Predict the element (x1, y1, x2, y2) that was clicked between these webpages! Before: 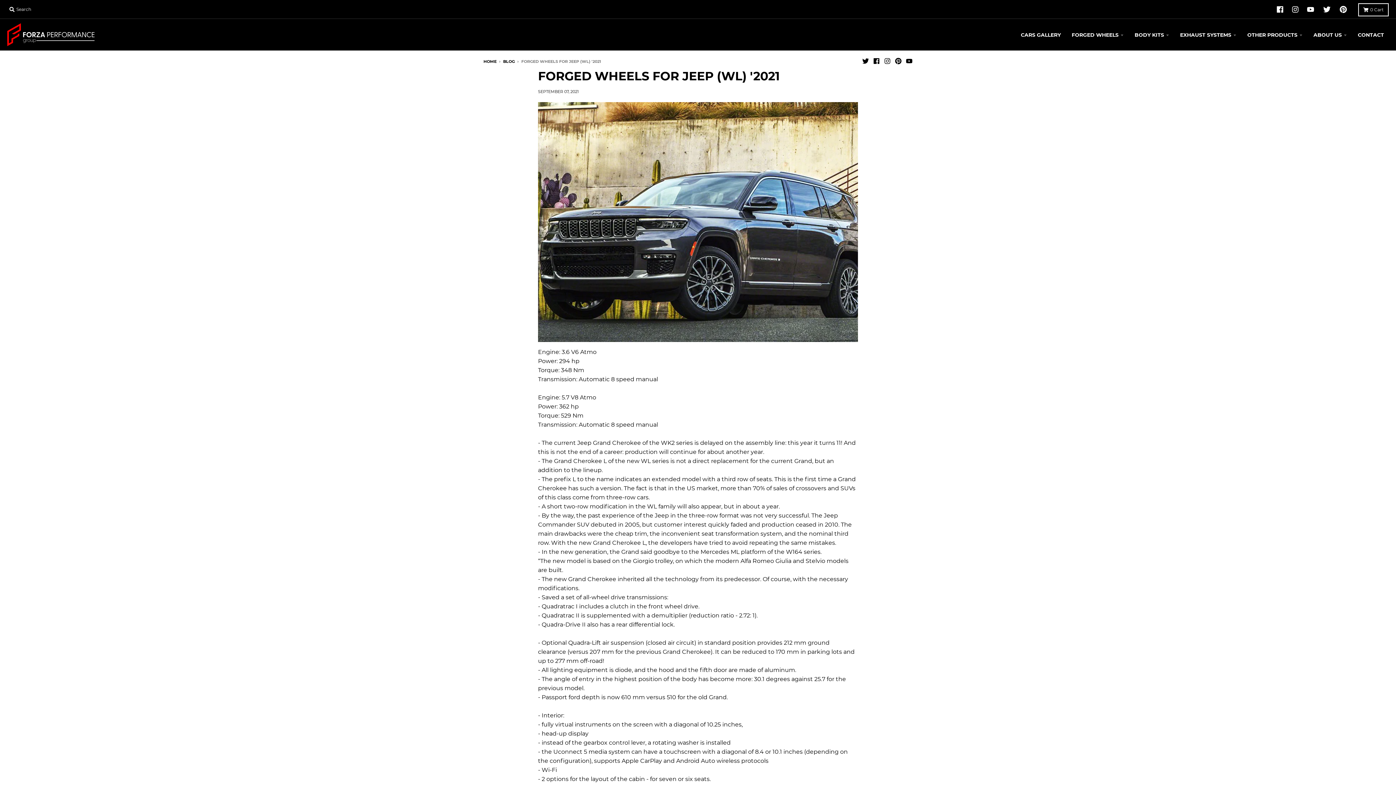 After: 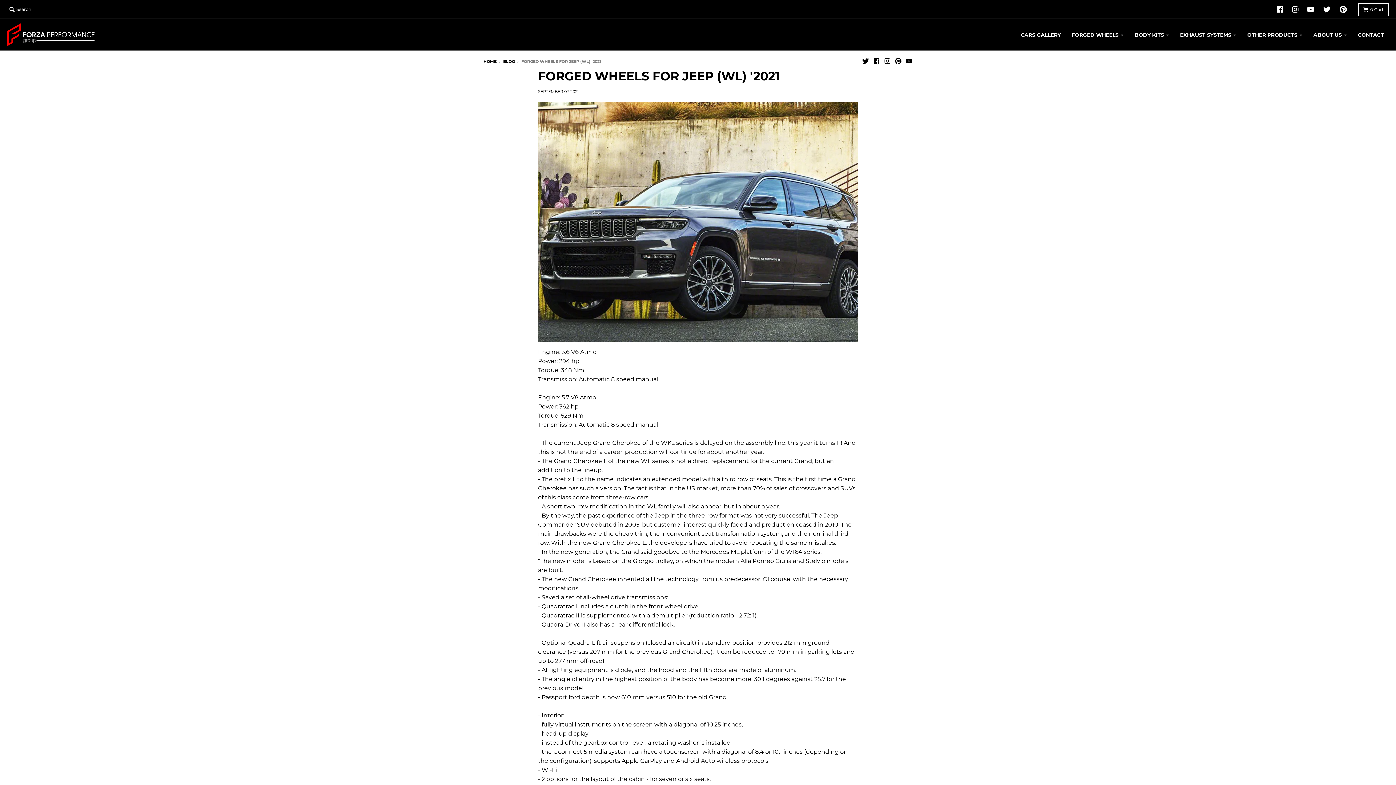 Action: bbox: (538, 102, 858, 342)